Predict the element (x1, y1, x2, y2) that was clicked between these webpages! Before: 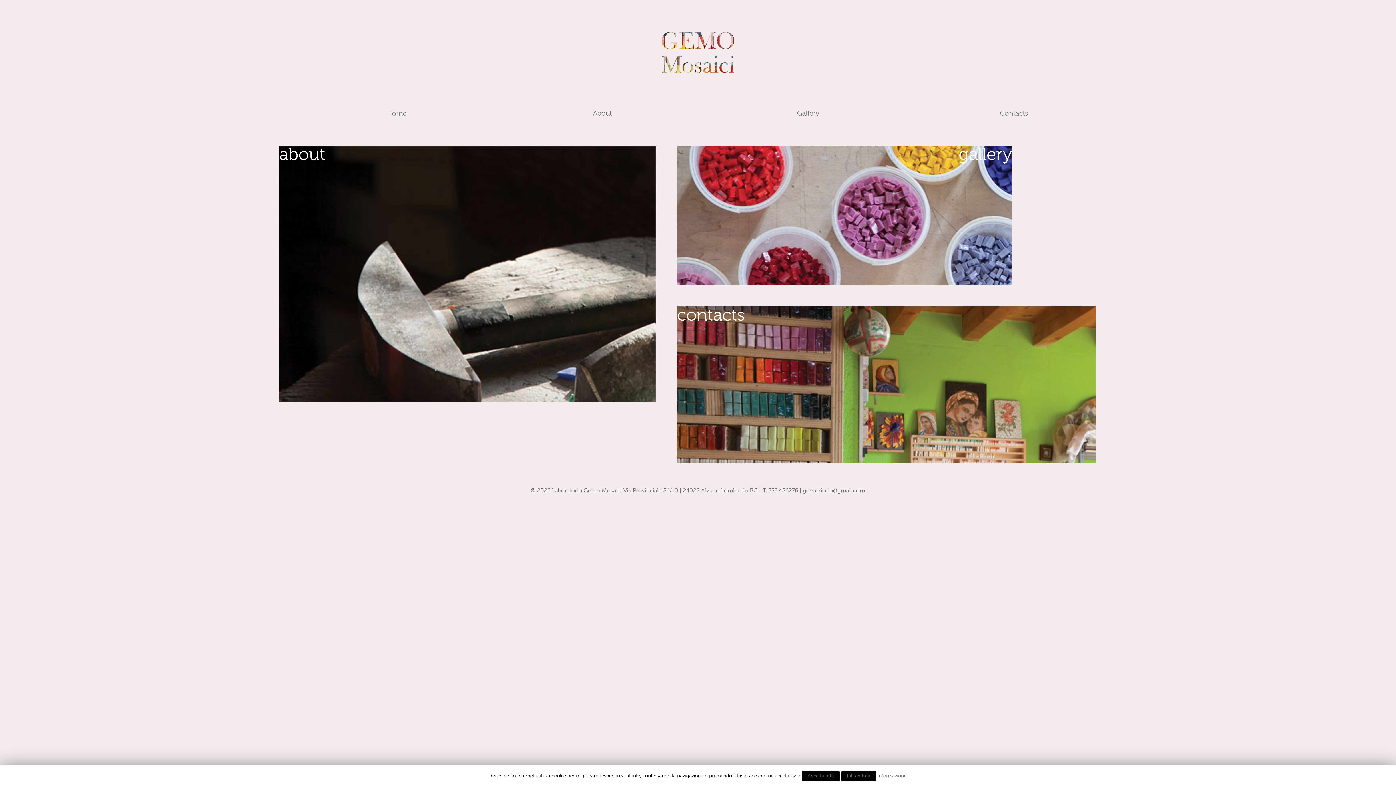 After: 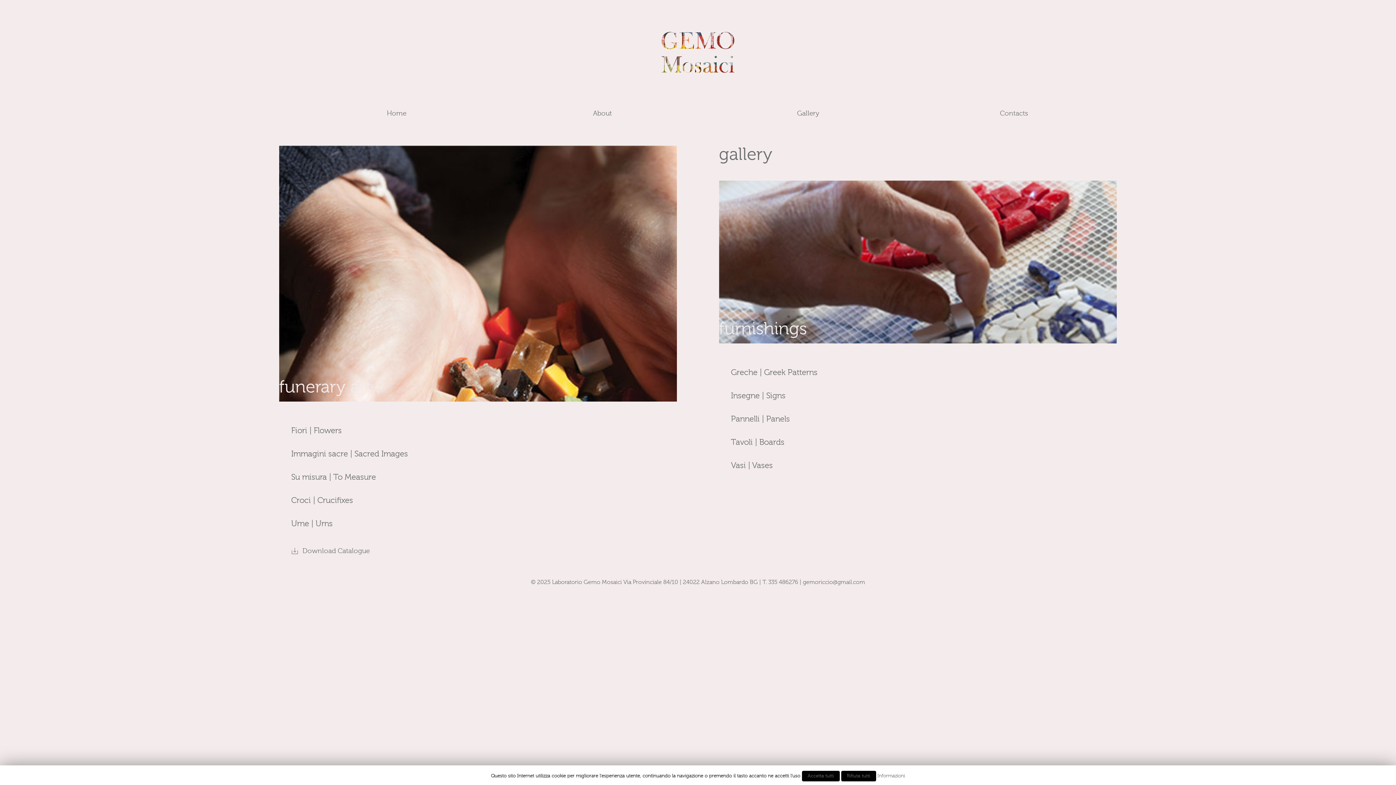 Action: bbox: (677, 145, 1012, 285) label: gallery